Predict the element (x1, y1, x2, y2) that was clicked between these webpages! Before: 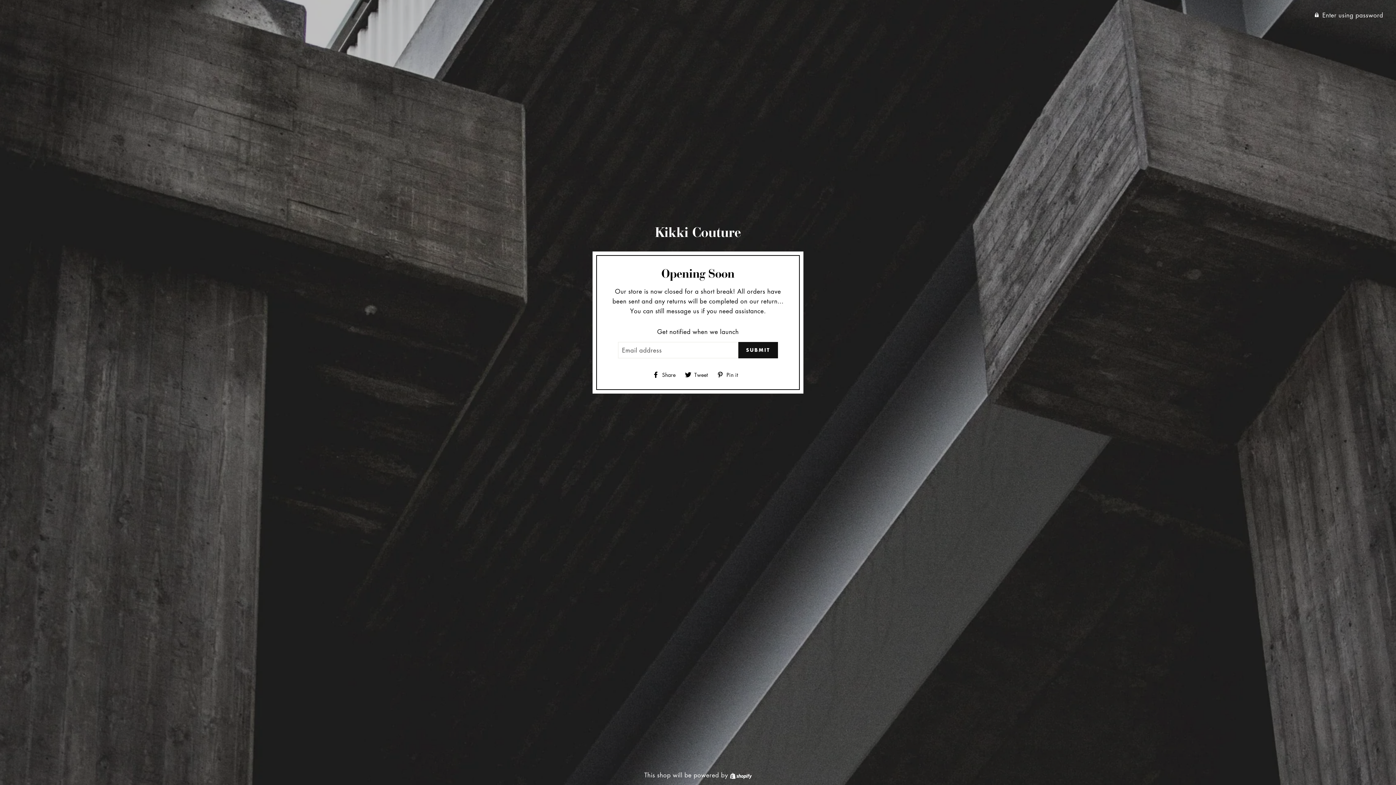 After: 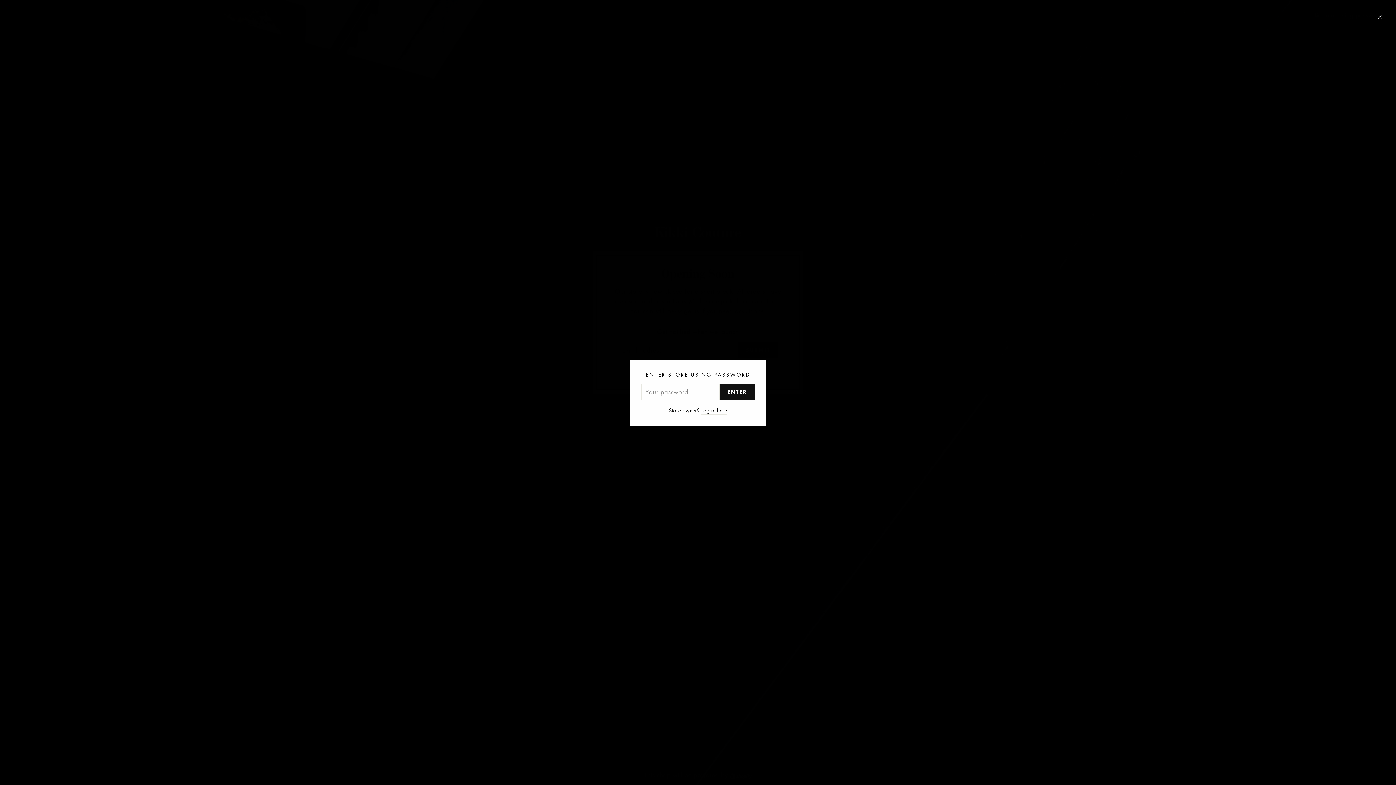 Action: label:  Enter using password bbox: (1309, 7, 1389, 22)